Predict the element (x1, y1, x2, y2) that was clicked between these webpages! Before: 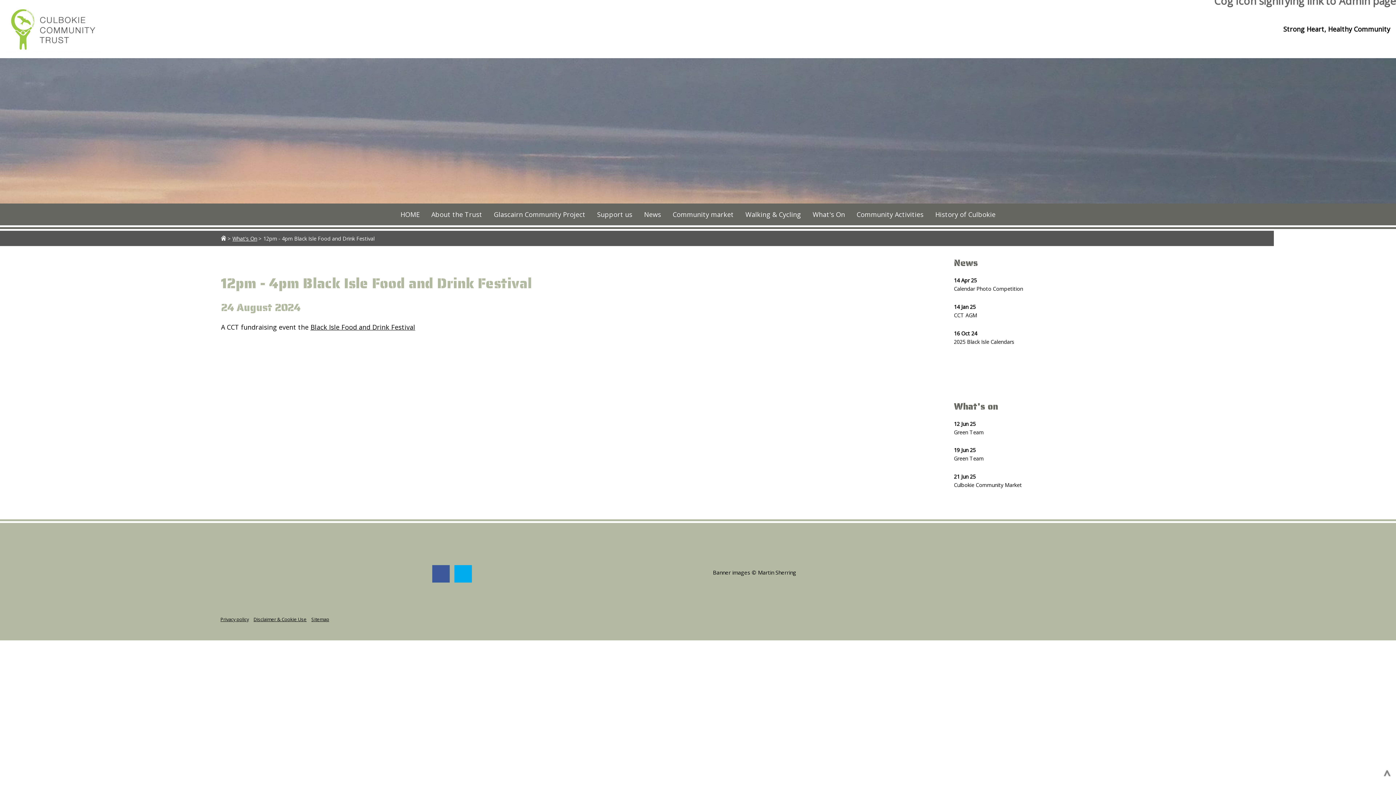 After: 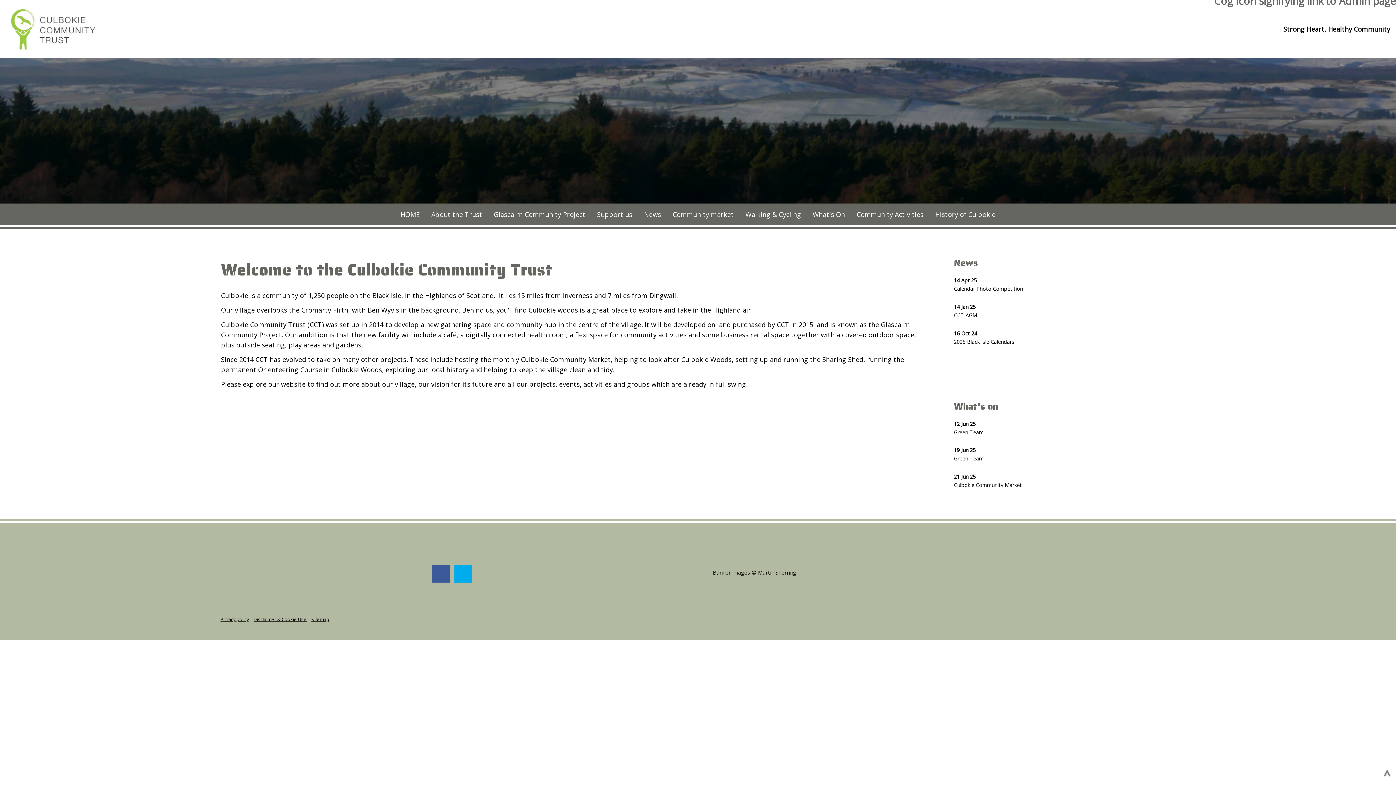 Action: label: HOME bbox: (394, 203, 425, 225)